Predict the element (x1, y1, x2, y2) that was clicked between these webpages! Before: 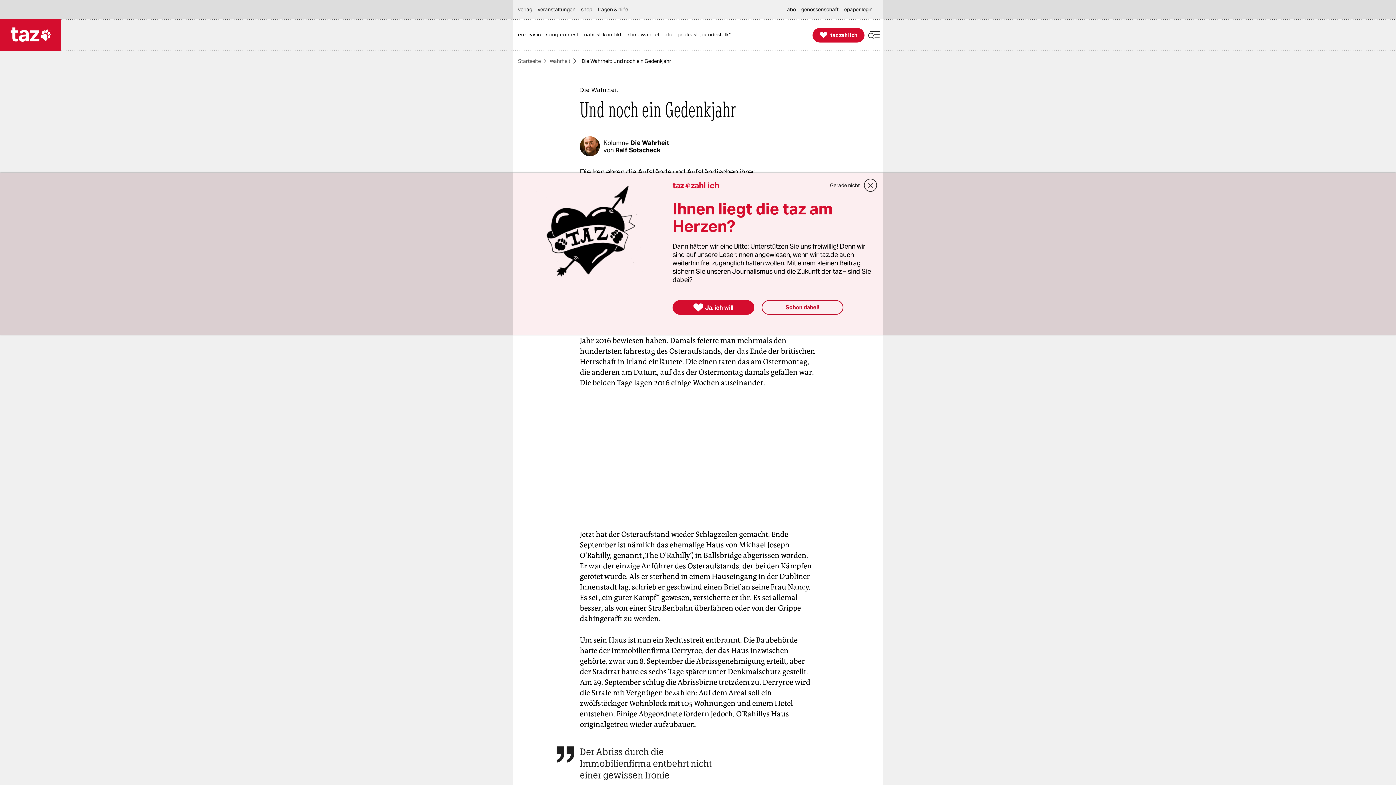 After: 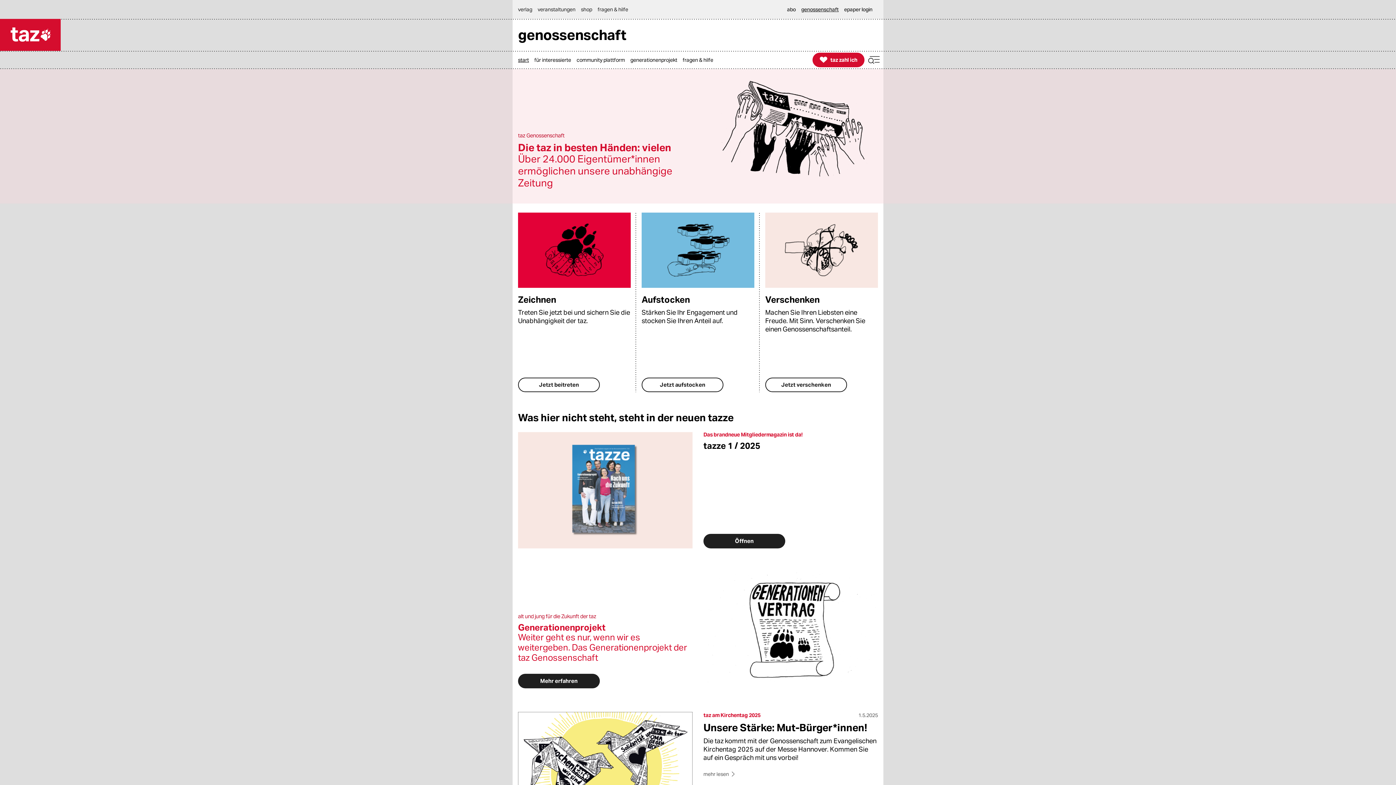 Action: bbox: (801, 0, 842, 18) label: genossenschaft